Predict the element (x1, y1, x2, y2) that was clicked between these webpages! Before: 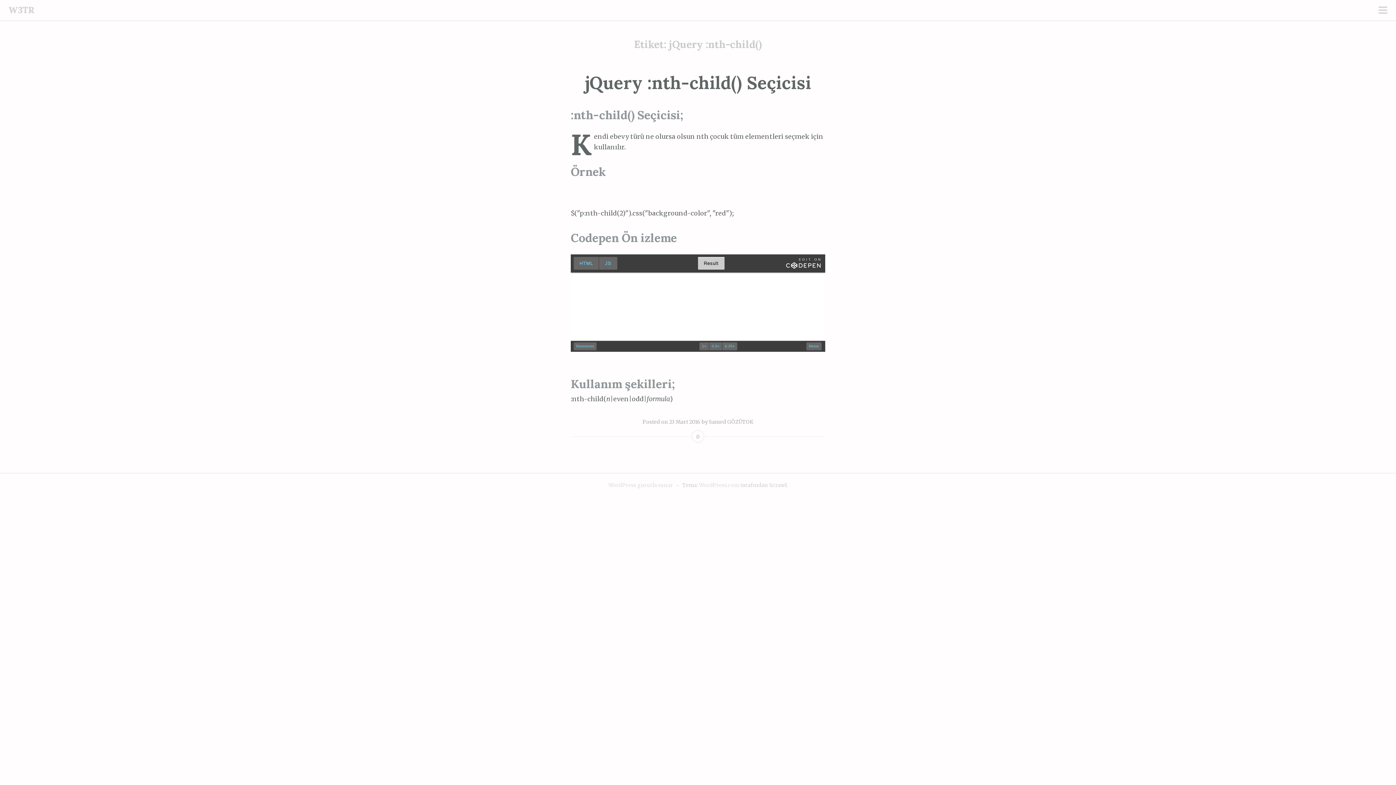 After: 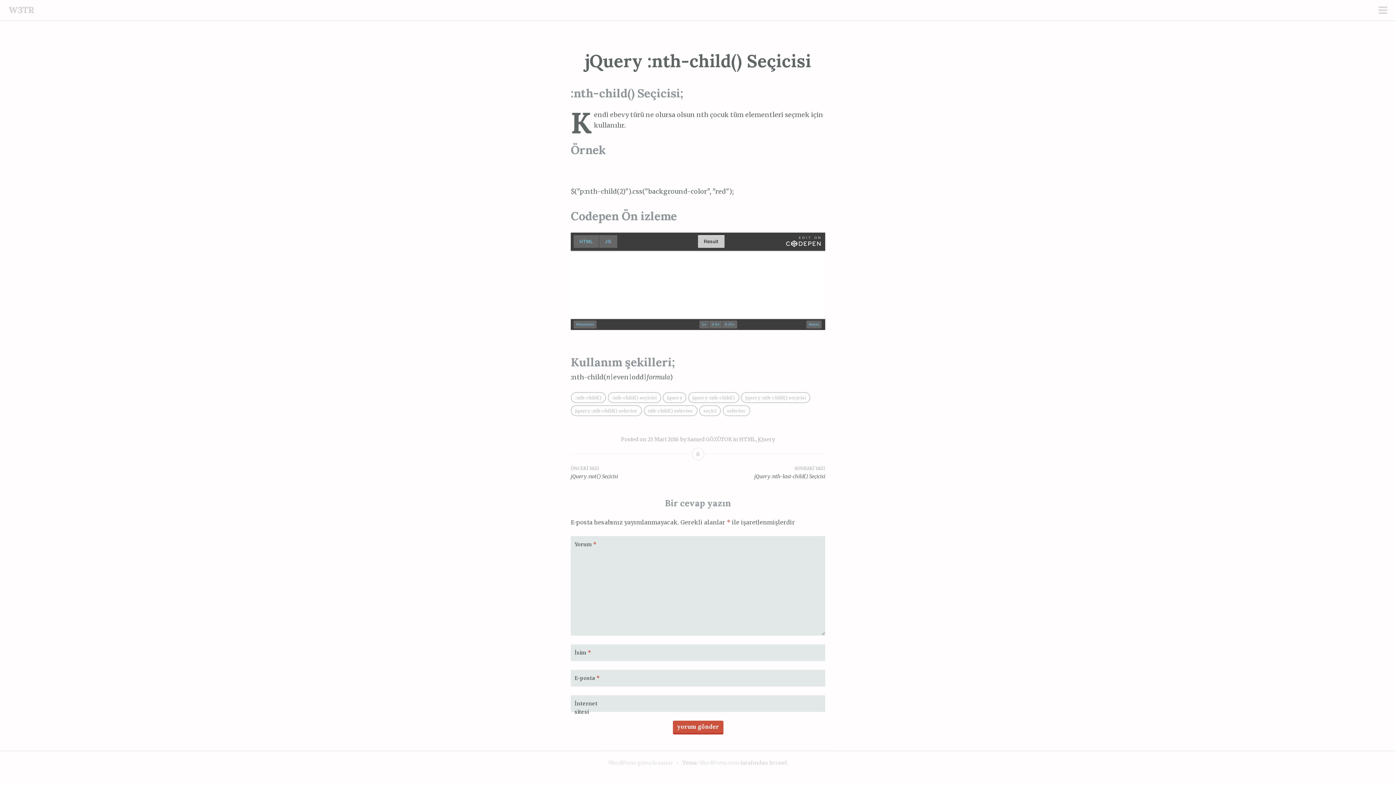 Action: bbox: (669, 418, 700, 425) label: 23 Mart 2016